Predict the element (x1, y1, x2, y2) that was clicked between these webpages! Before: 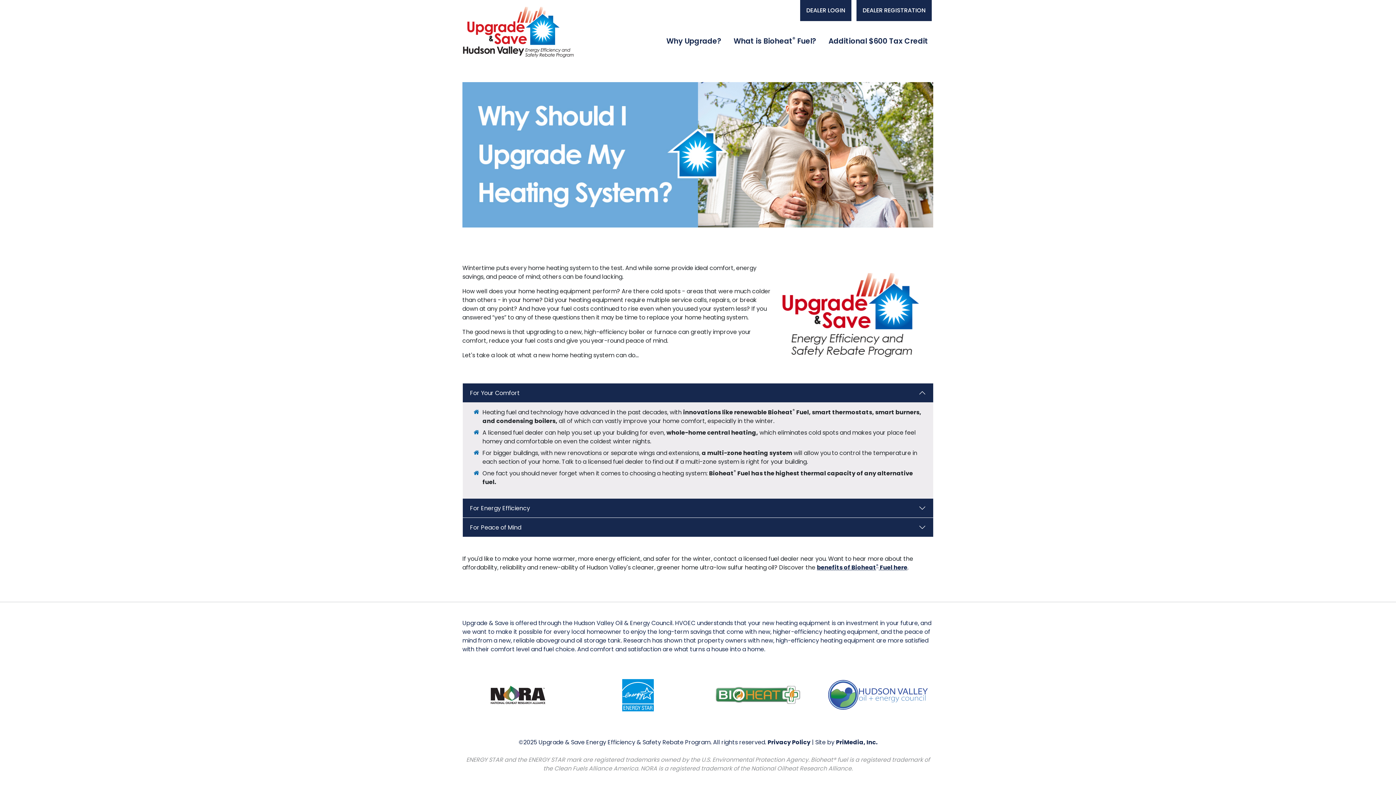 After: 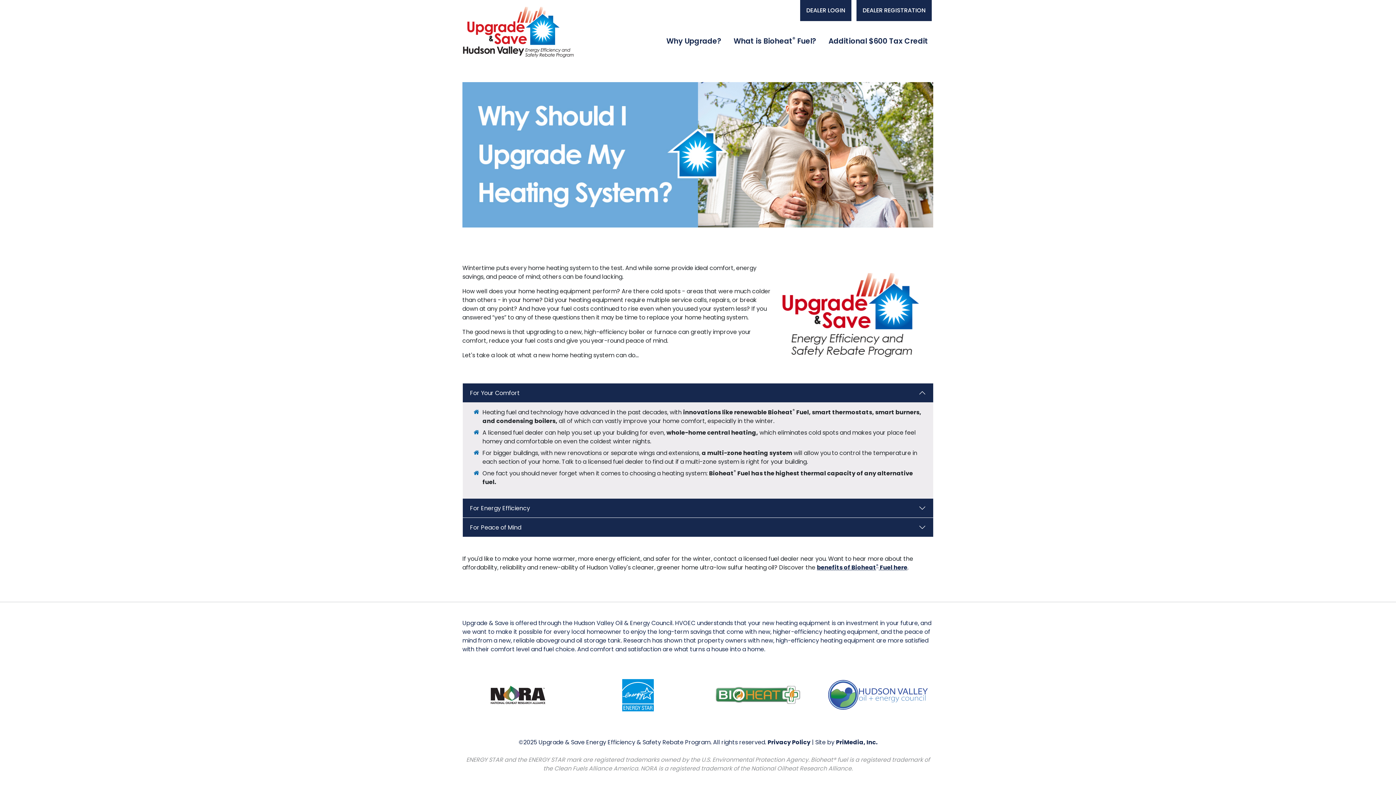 Action: label: PriMedia, Inc. bbox: (836, 738, 877, 746)